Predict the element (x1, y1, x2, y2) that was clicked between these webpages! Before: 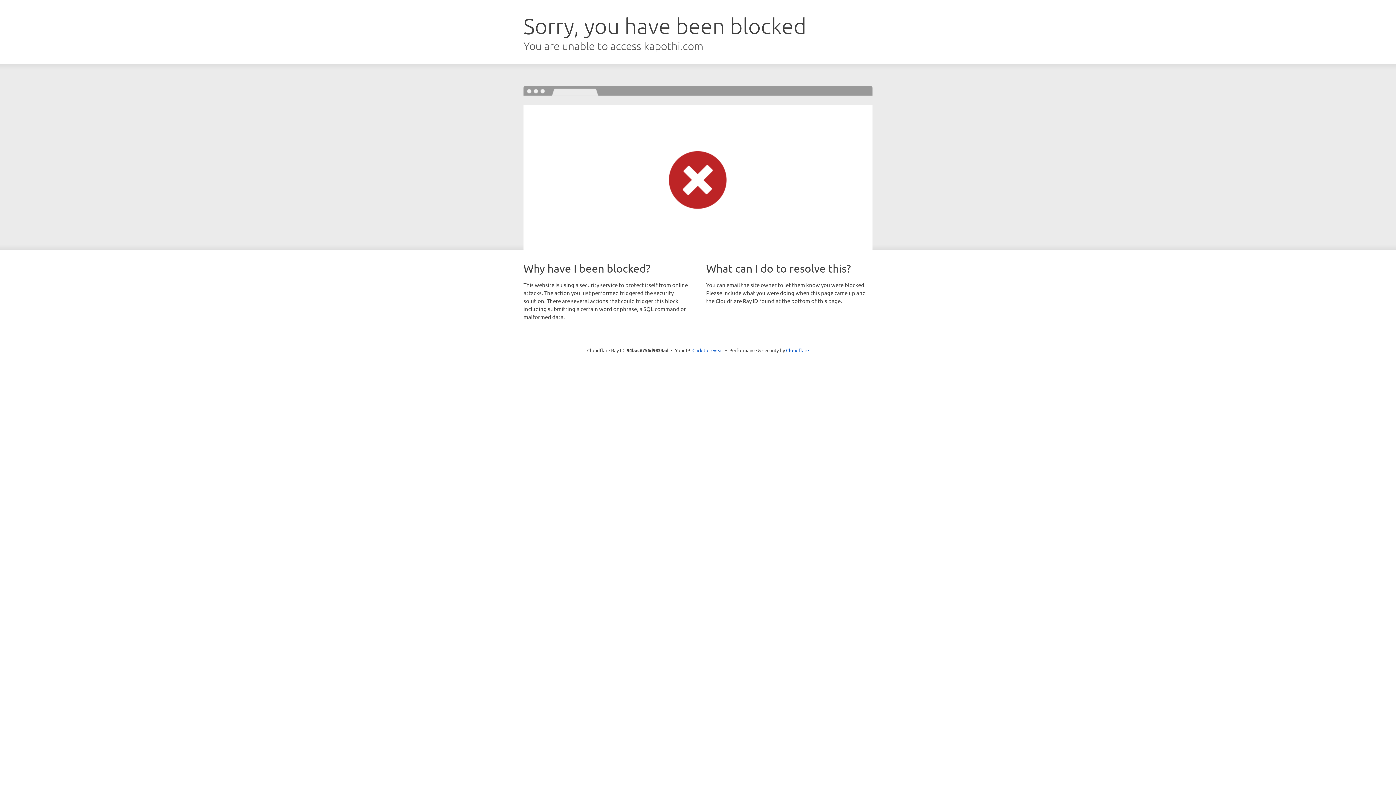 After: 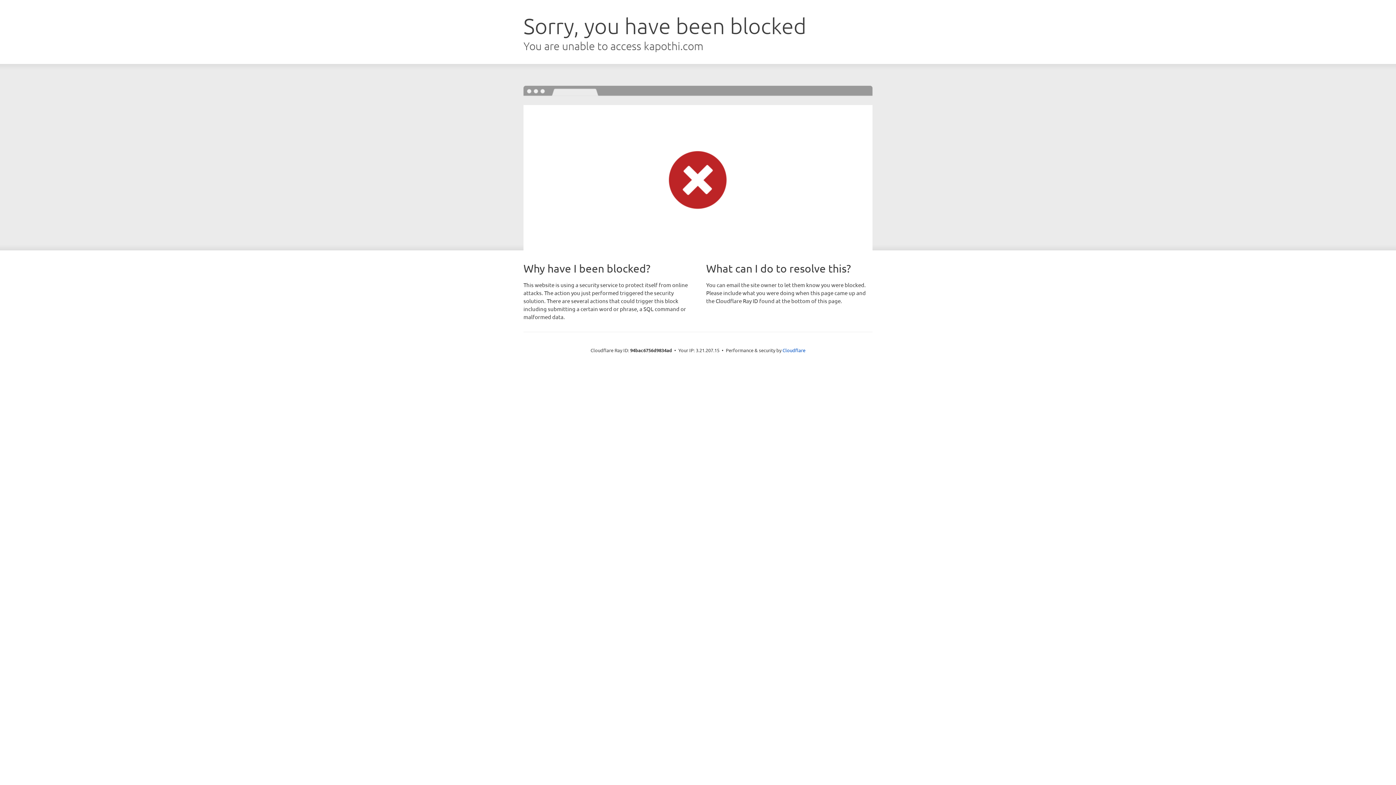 Action: label: Click to reveal bbox: (692, 346, 723, 353)